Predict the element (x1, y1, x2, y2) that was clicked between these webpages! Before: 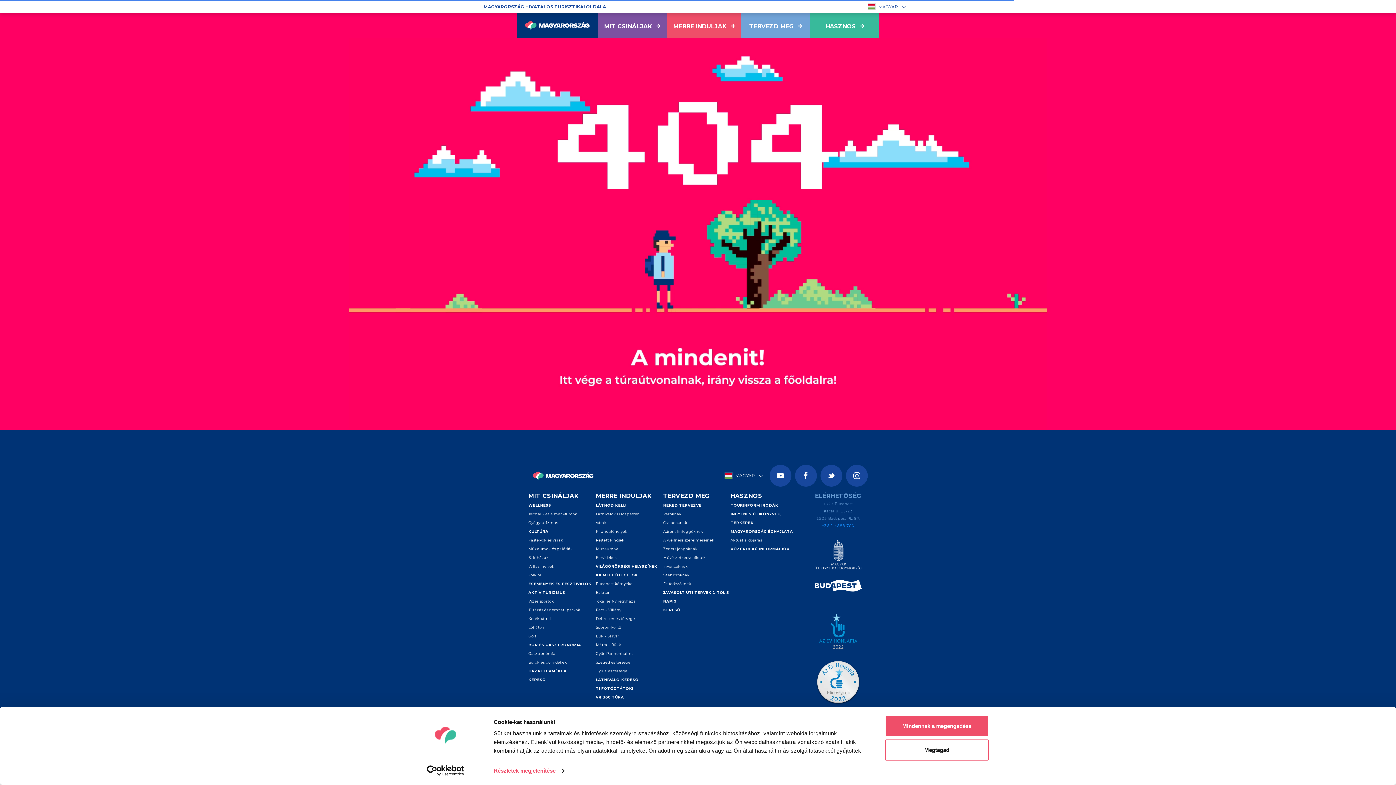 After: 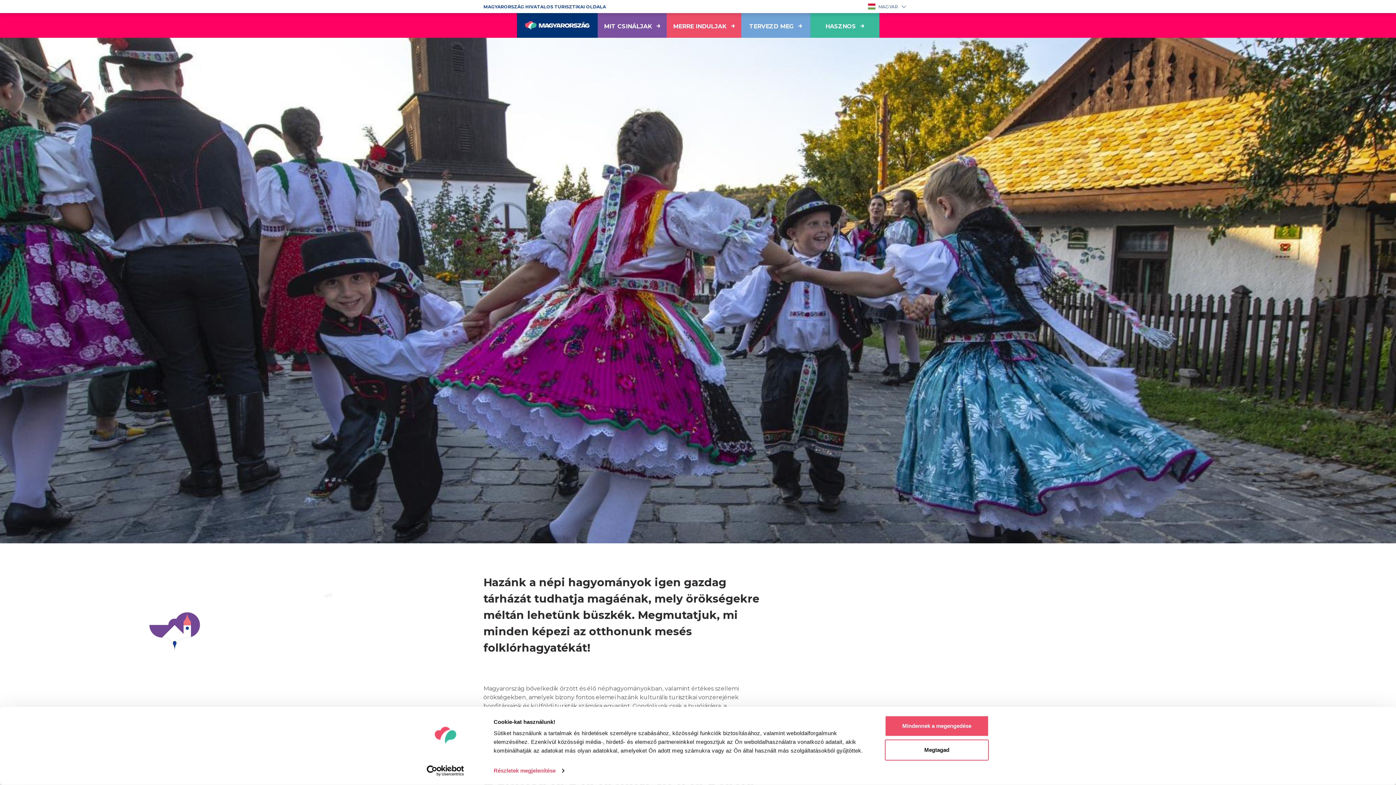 Action: label: Folklór bbox: (528, 573, 541, 577)